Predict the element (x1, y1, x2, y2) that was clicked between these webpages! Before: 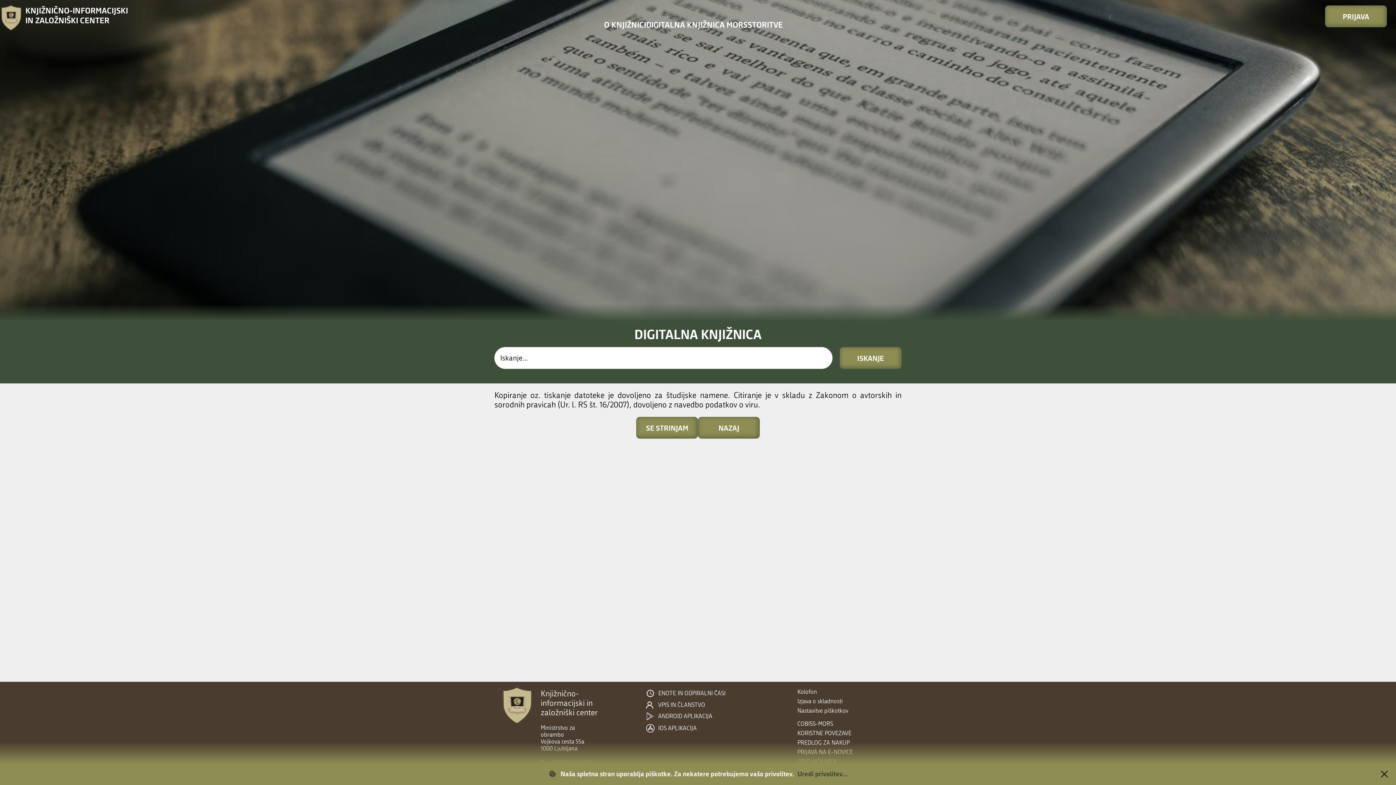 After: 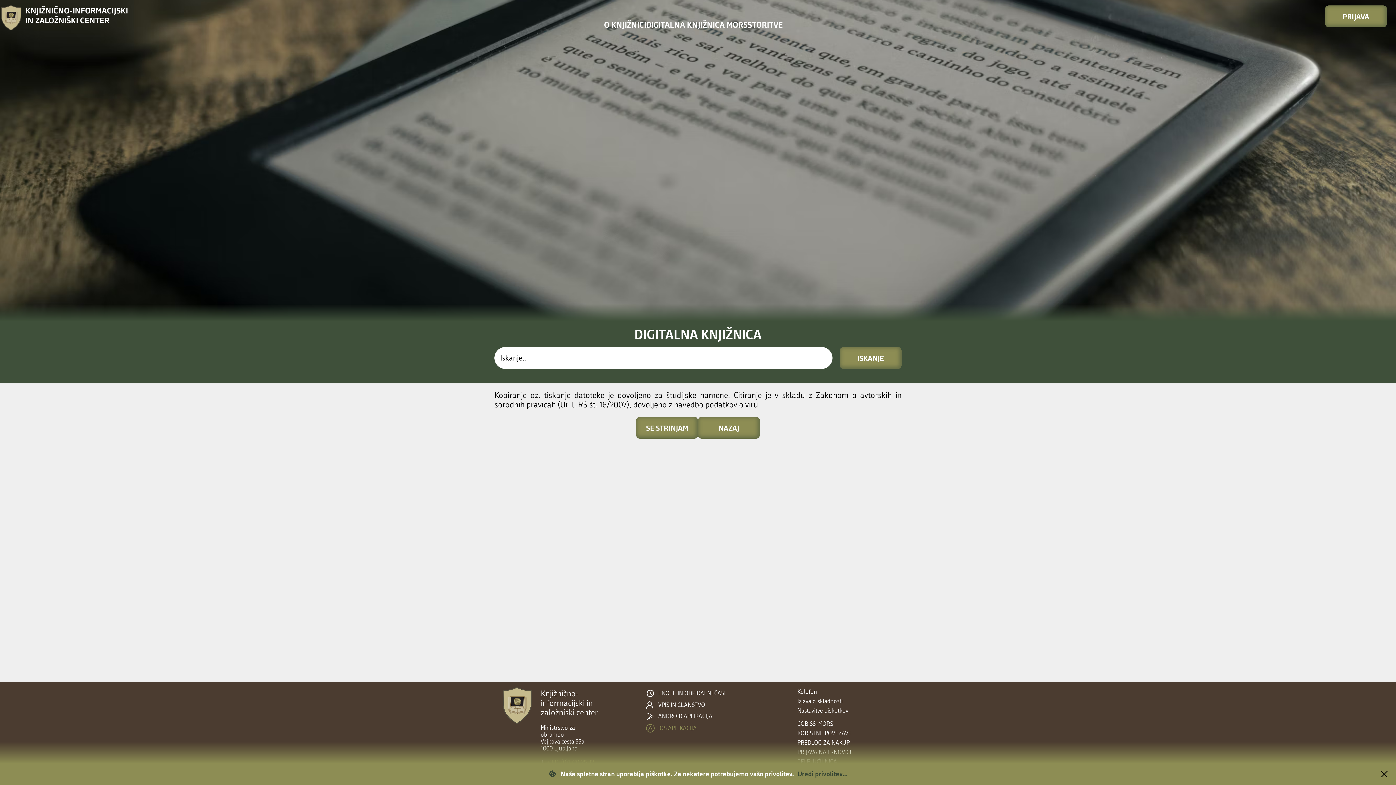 Action: bbox: (658, 725, 750, 731) label: IOS APLIKACIJA